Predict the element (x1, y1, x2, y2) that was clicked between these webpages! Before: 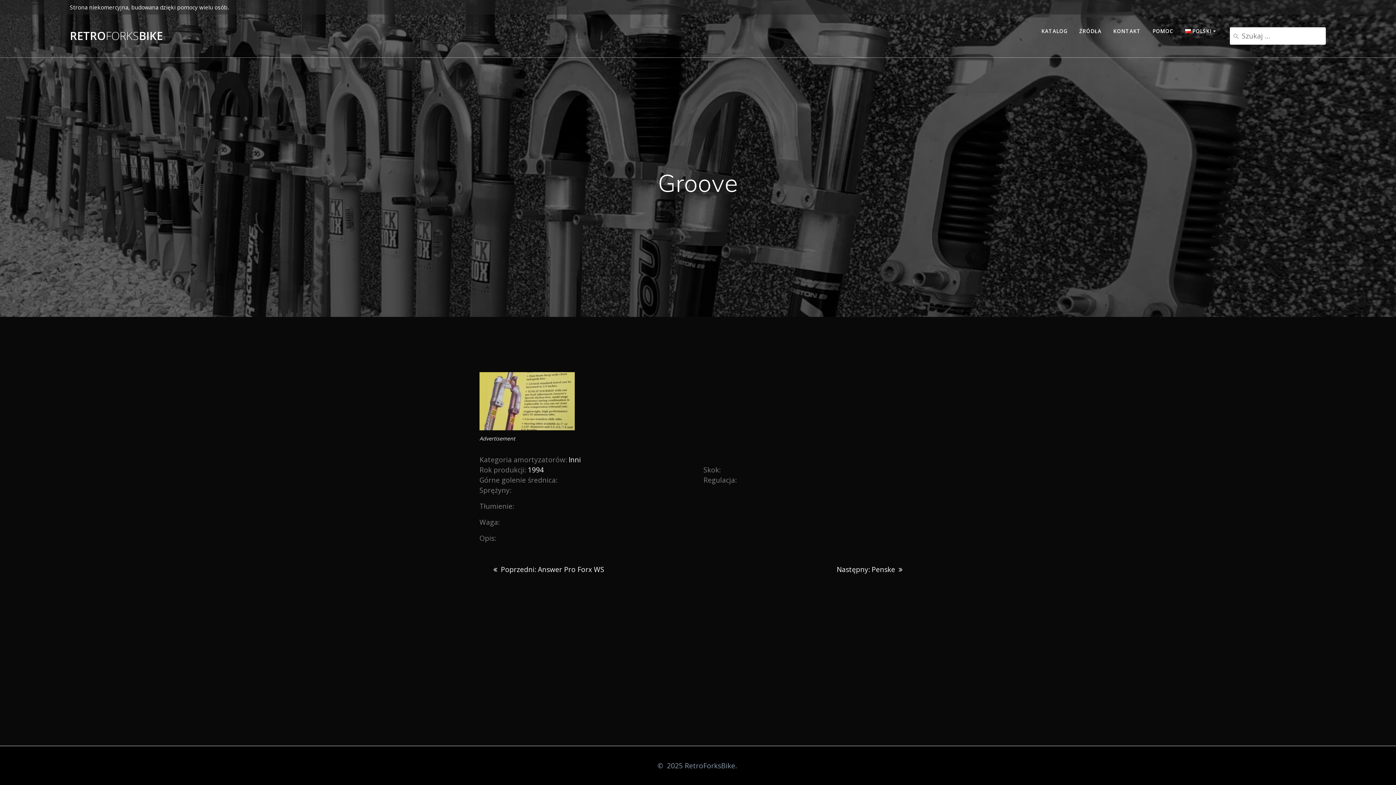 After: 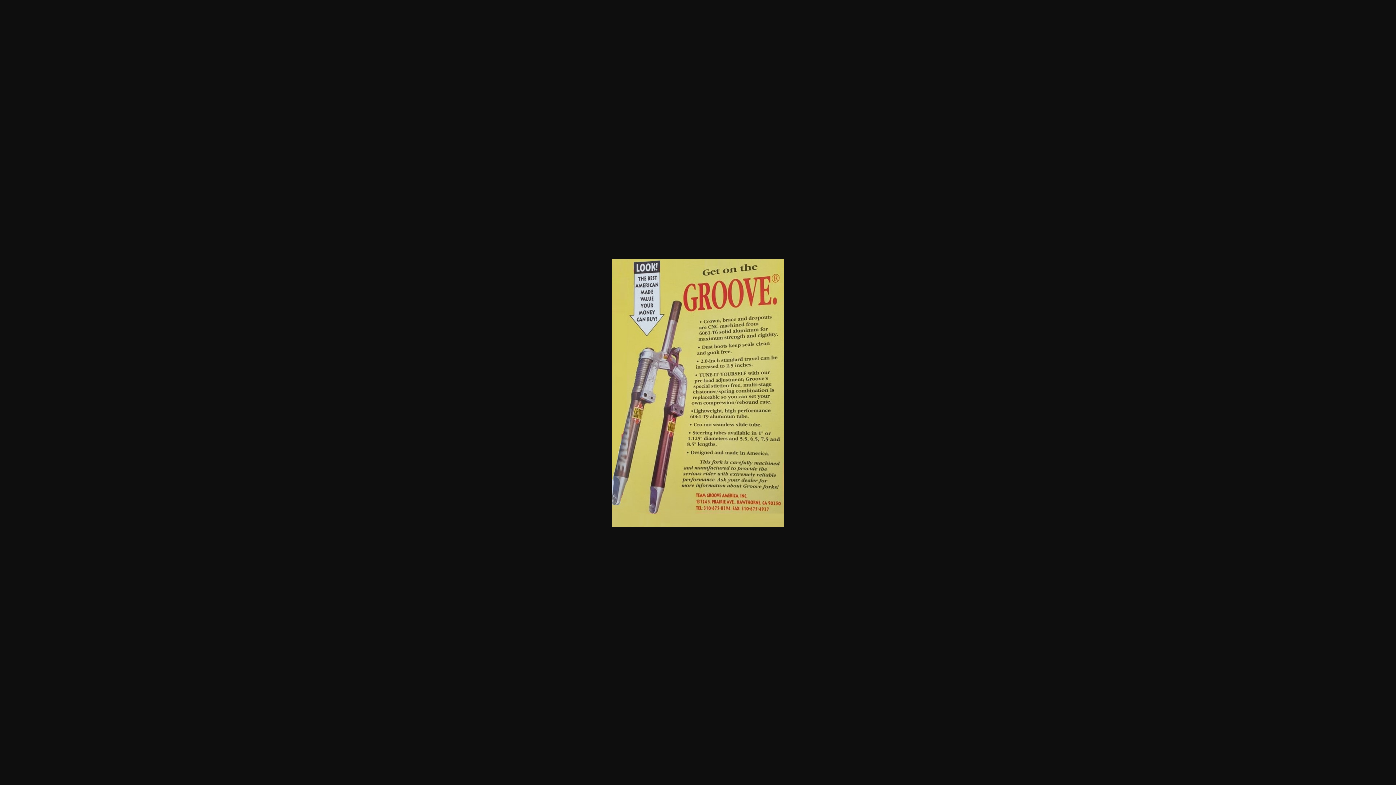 Action: label:   bbox: (479, 423, 574, 432)